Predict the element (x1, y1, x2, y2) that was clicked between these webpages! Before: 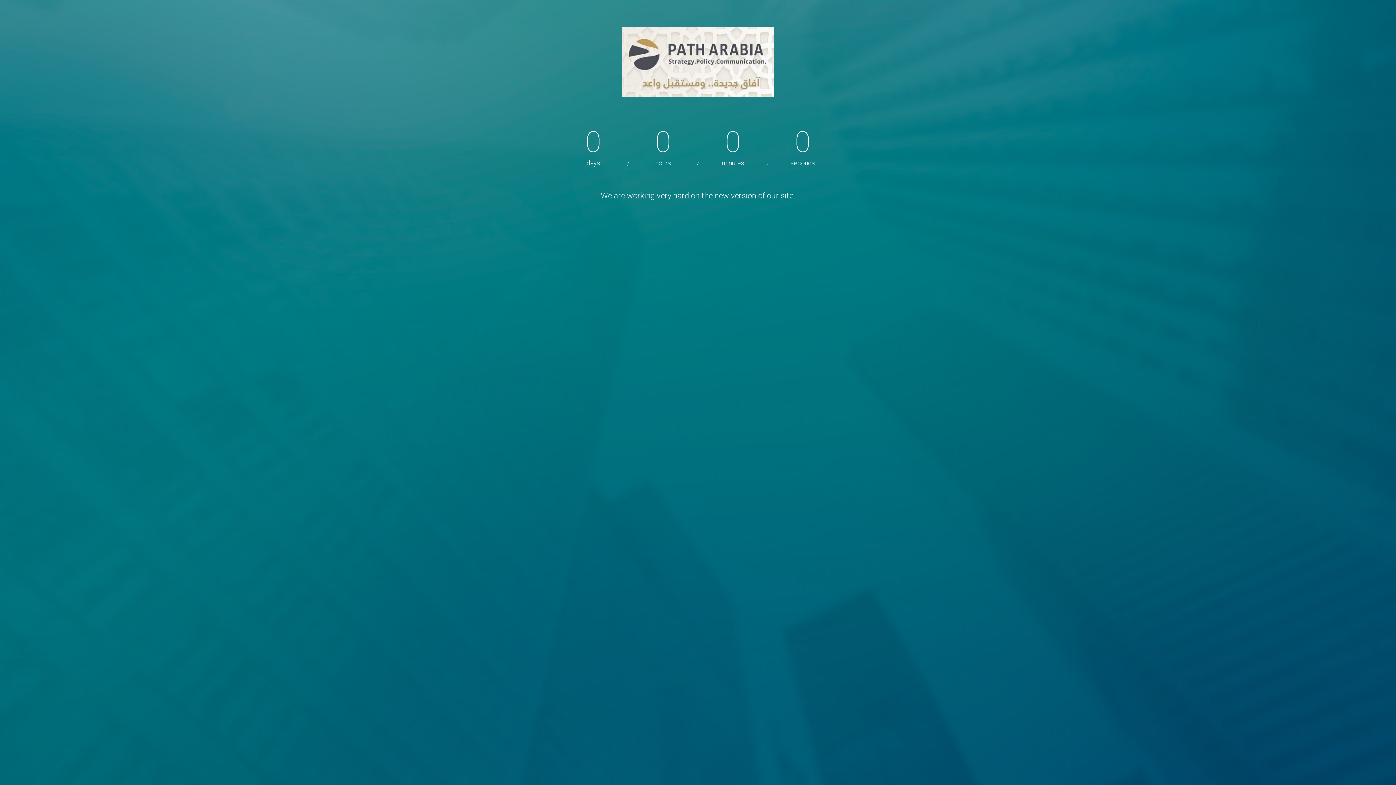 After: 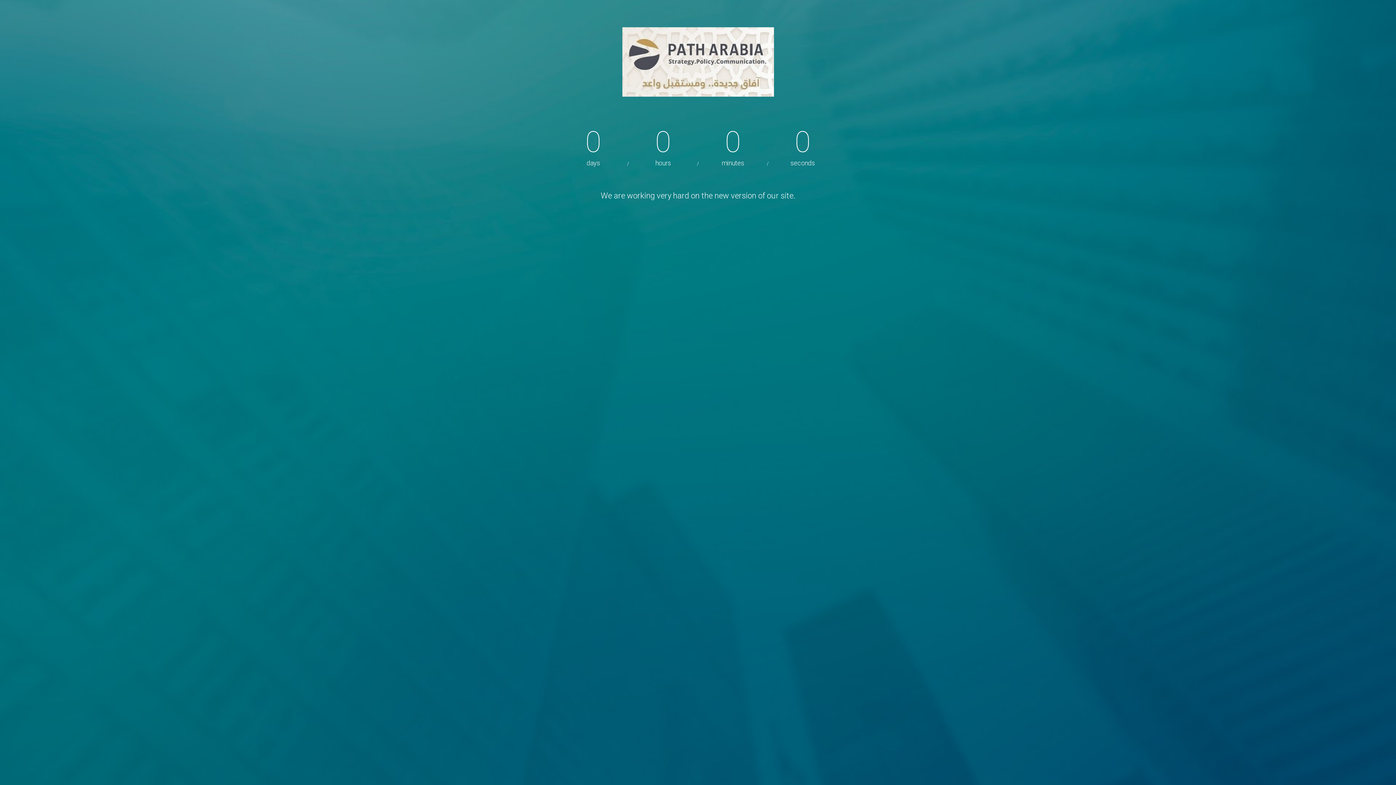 Action: bbox: (490, 27, 905, 96)